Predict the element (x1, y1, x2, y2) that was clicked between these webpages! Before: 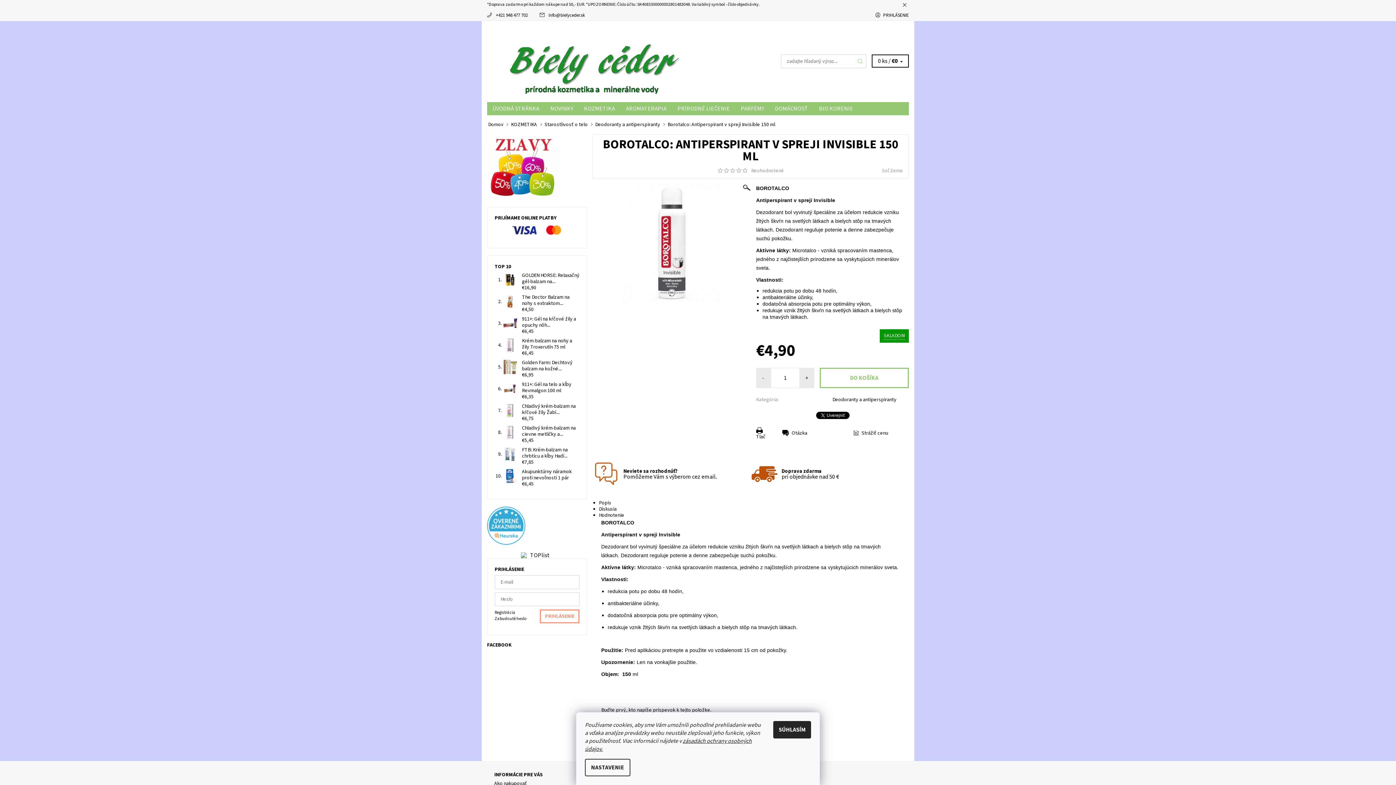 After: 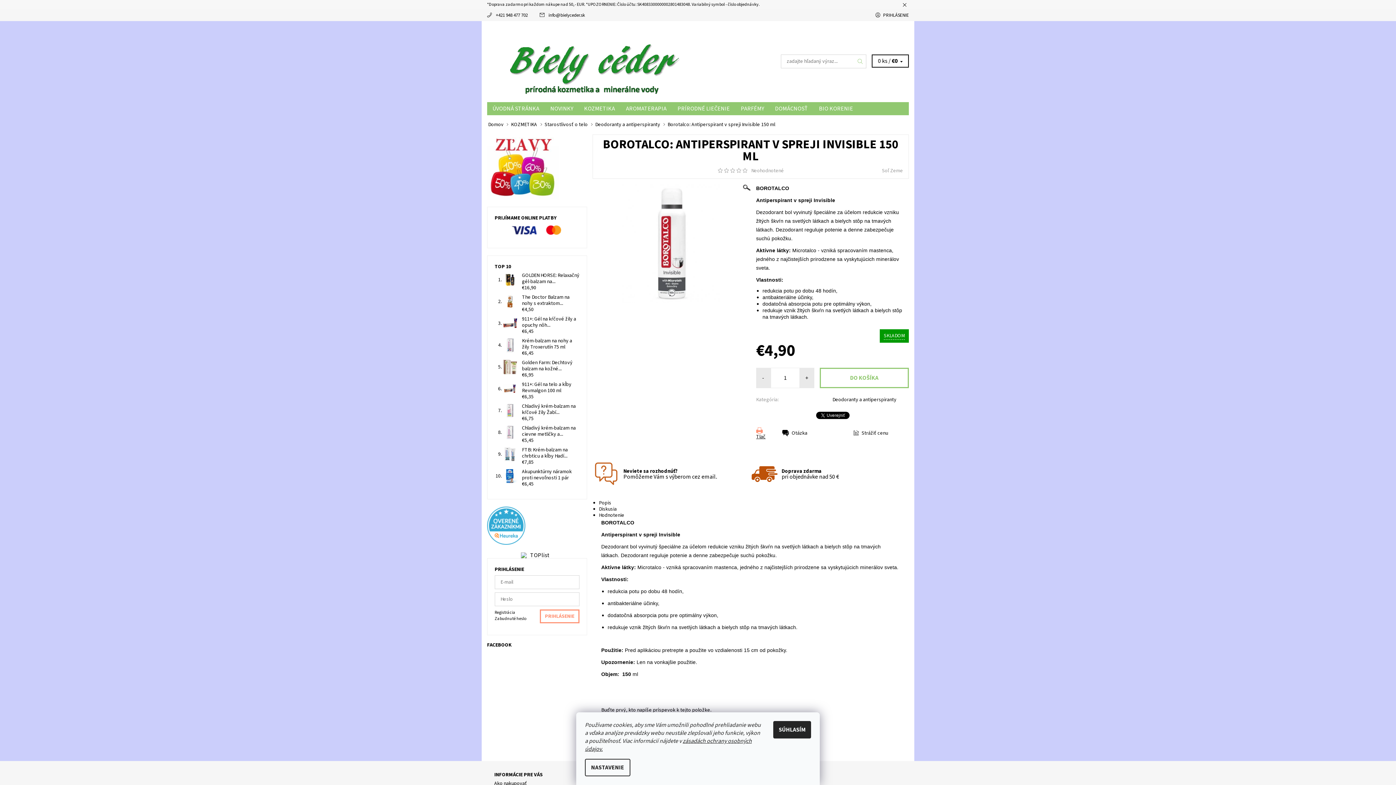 Action: label: Tlač bbox: (756, 427, 765, 440)